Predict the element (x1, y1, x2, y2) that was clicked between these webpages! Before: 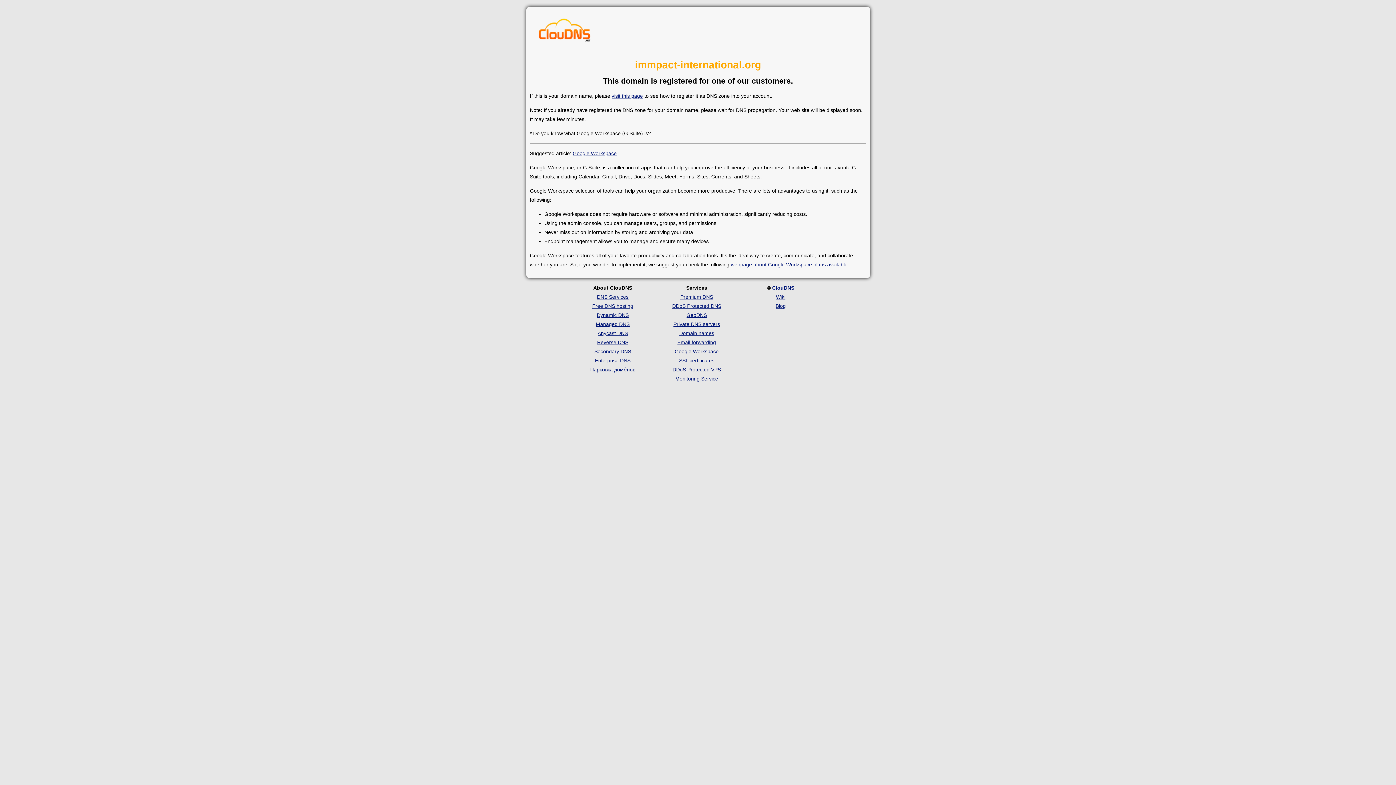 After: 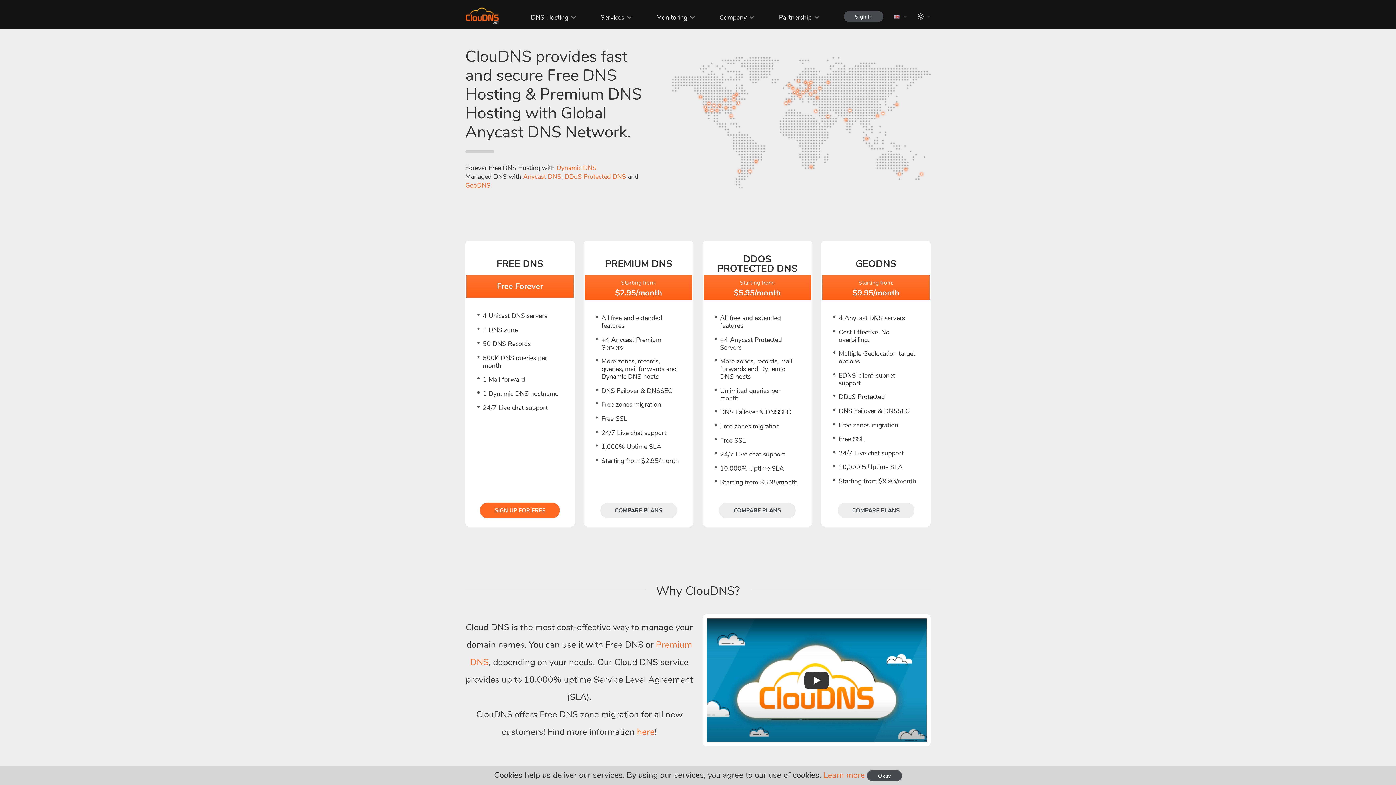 Action: bbox: (772, 285, 794, 290) label: ClouDNS